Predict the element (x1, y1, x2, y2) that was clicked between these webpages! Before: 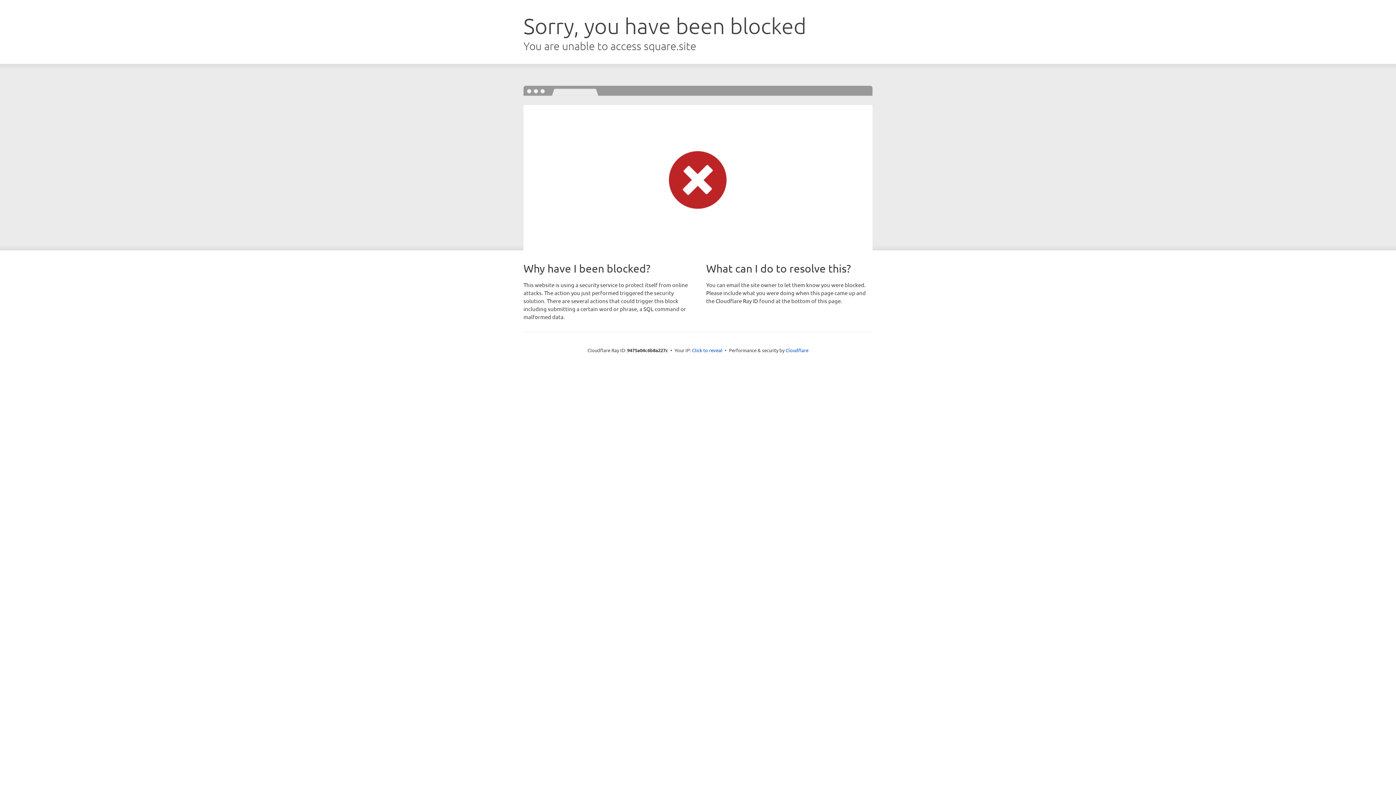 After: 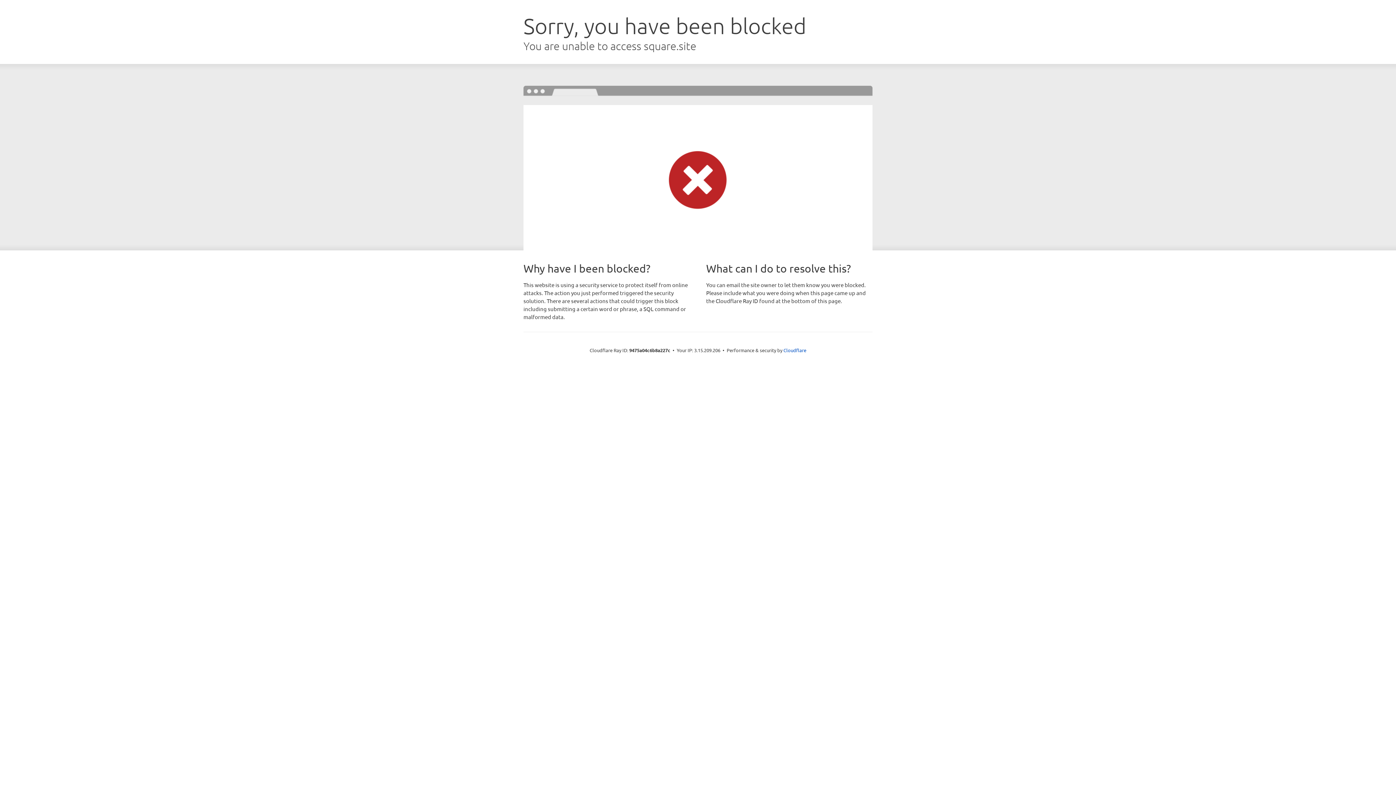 Action: bbox: (692, 346, 722, 353) label: Click to reveal